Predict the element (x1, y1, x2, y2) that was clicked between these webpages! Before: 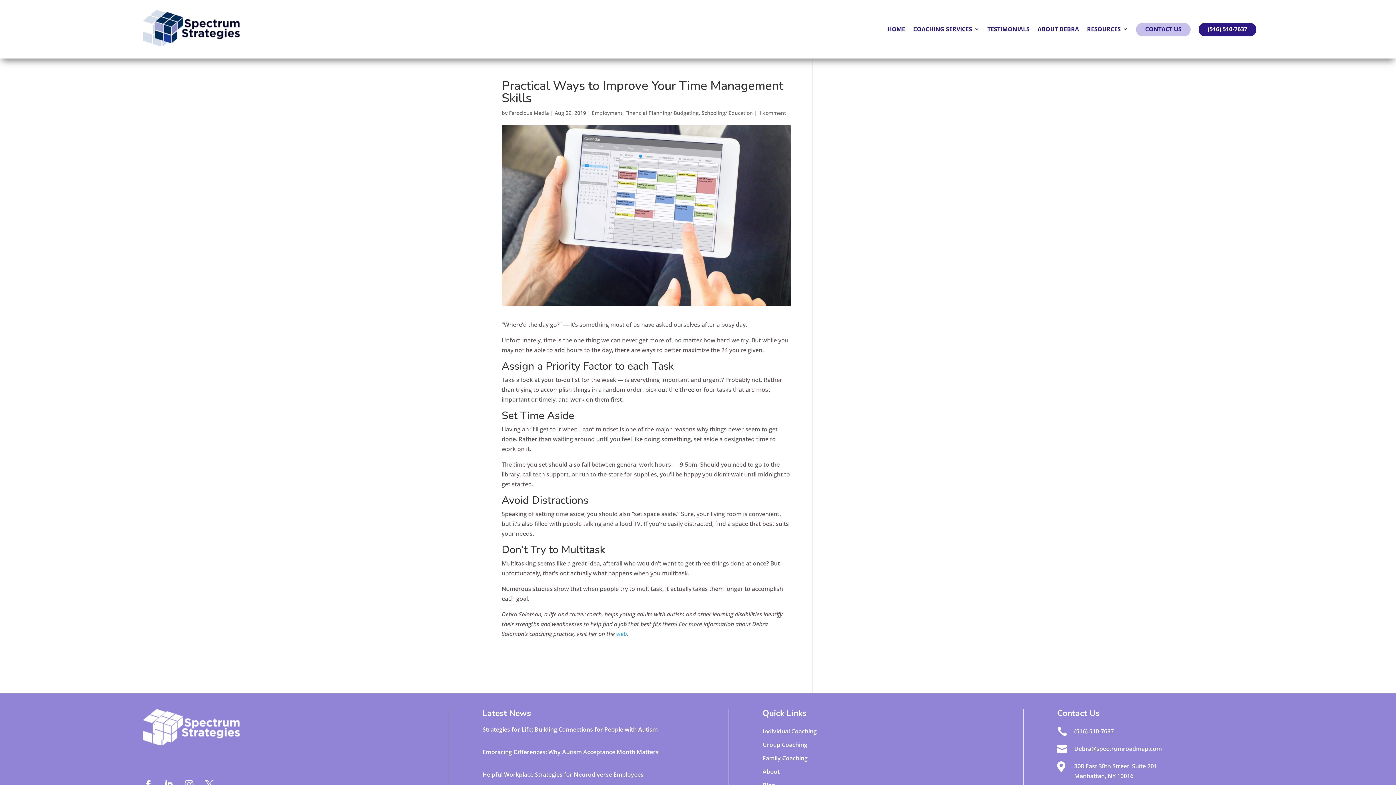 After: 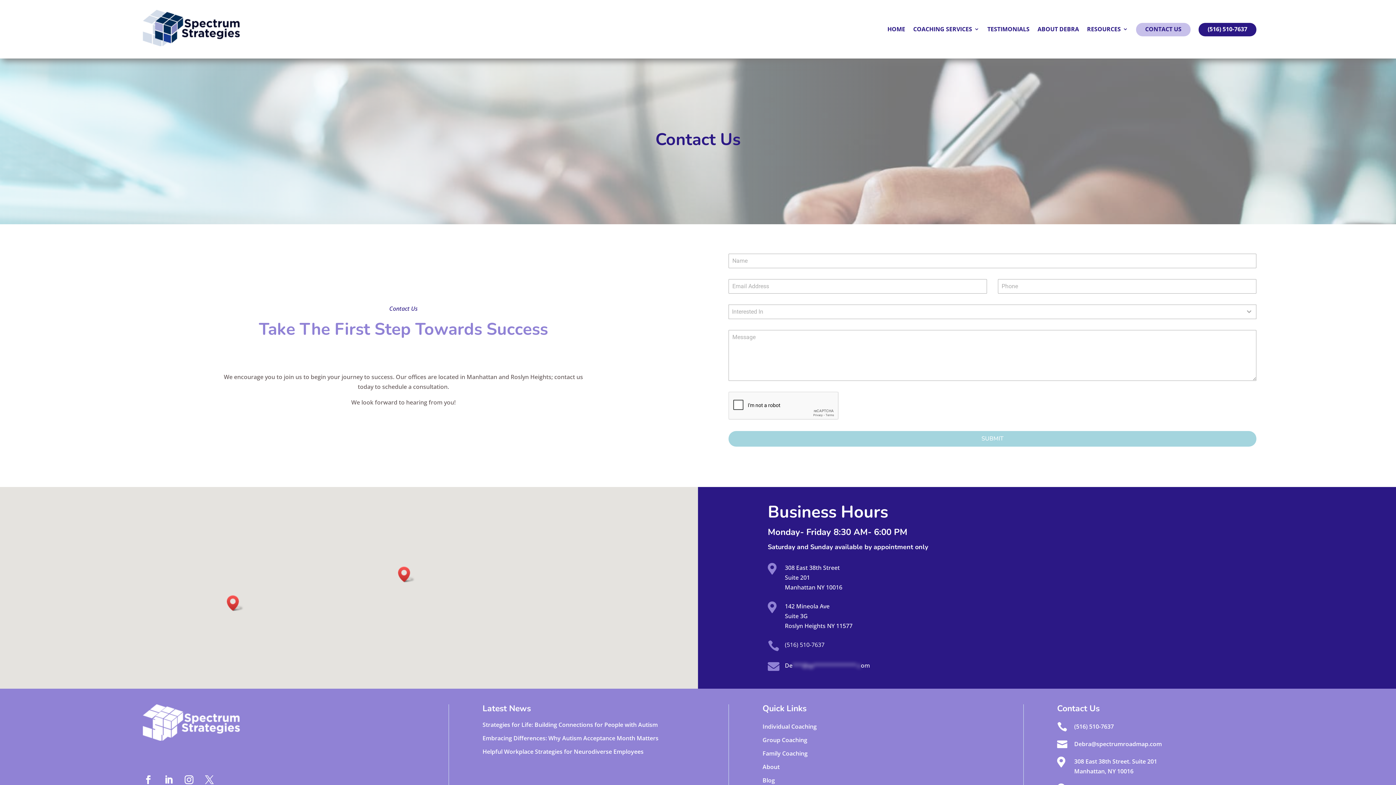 Action: label: CONTACT US bbox: (1136, 22, 1190, 36)